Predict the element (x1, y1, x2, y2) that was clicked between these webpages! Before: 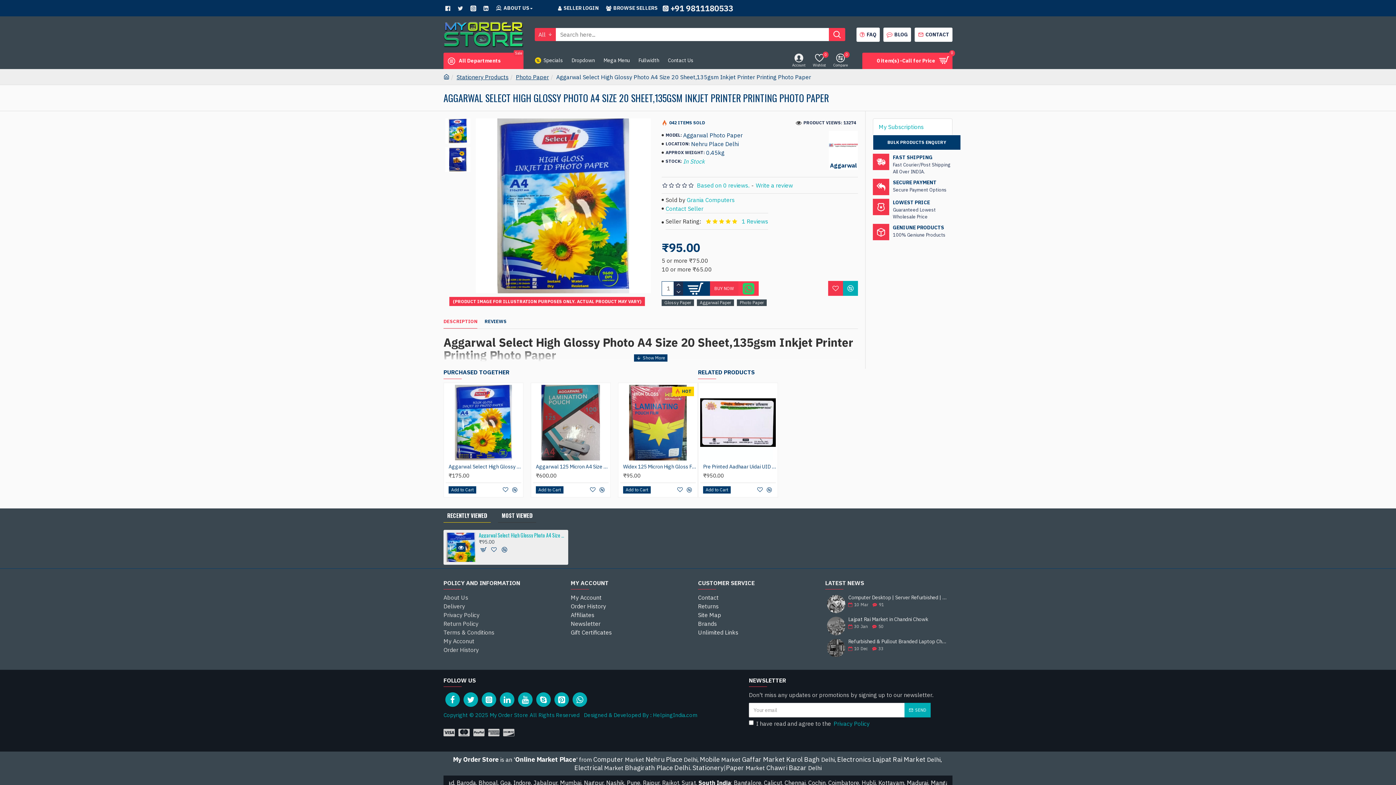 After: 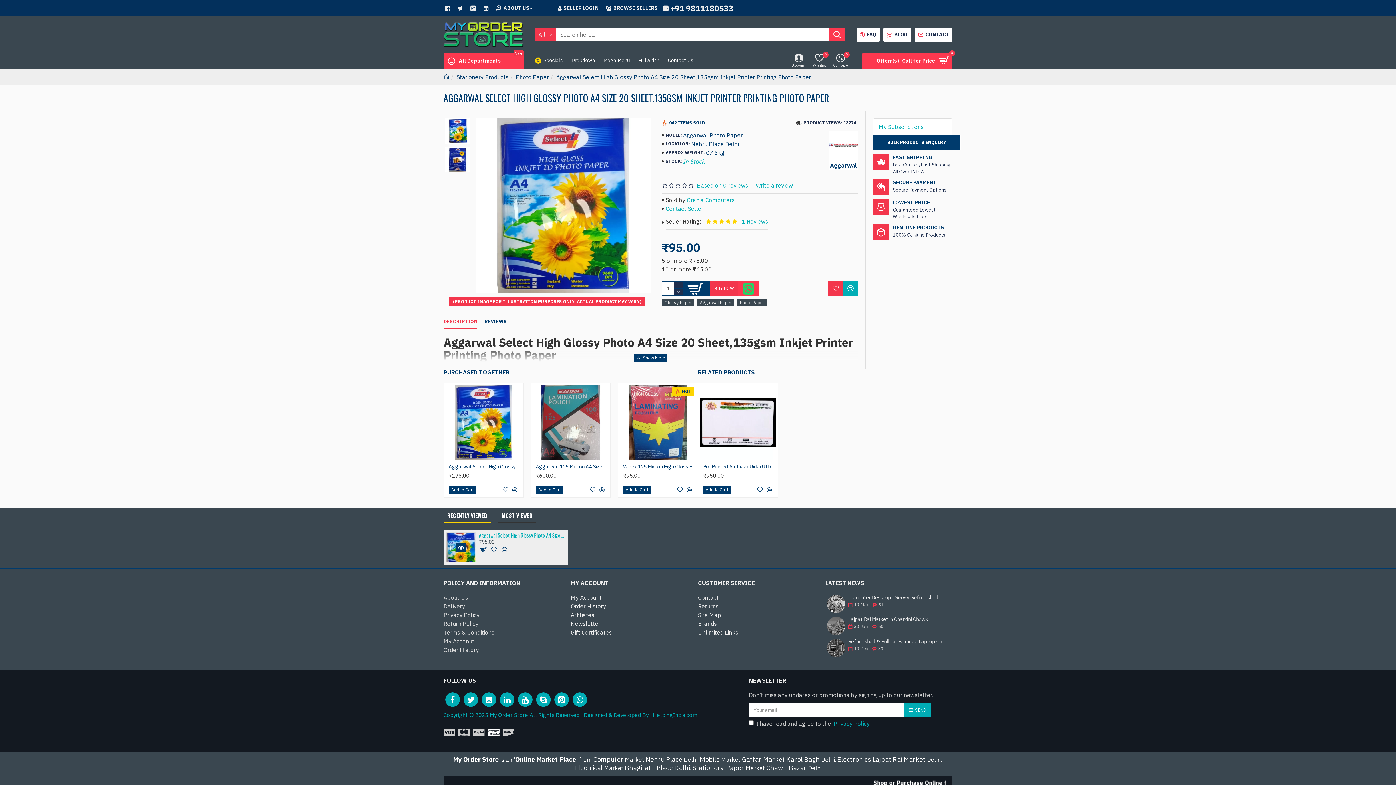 Action: bbox: (488, 728, 503, 737)